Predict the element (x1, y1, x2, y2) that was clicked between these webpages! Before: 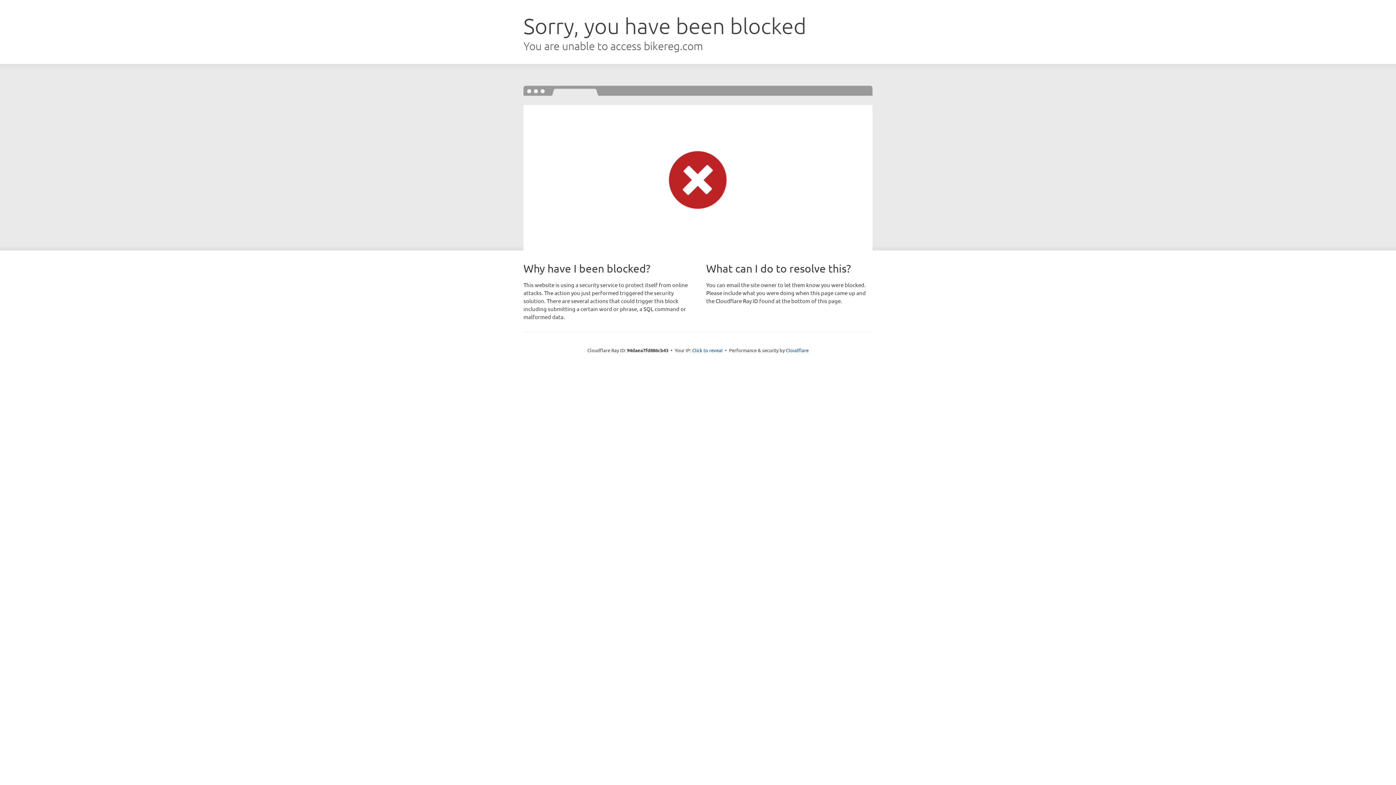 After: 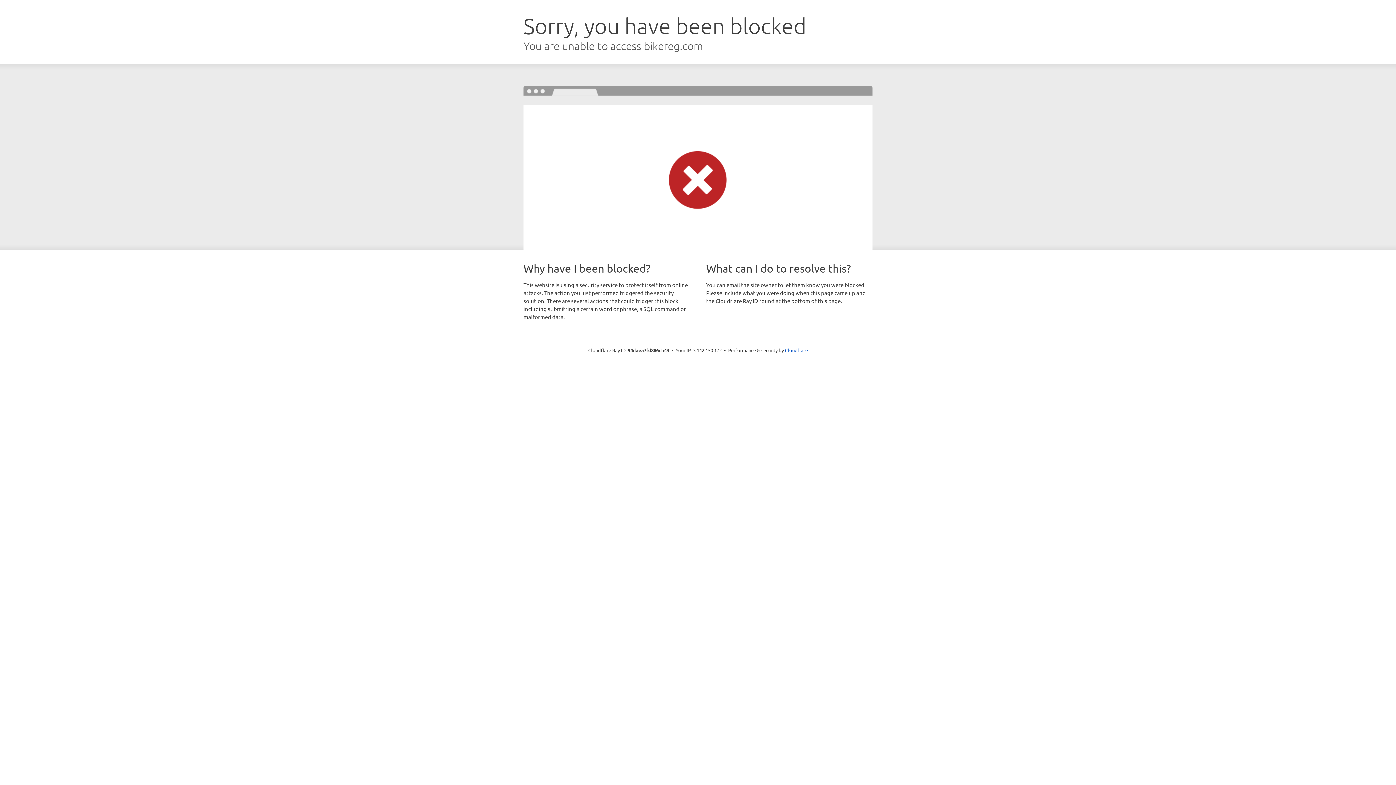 Action: label: Click to reveal bbox: (692, 346, 722, 353)